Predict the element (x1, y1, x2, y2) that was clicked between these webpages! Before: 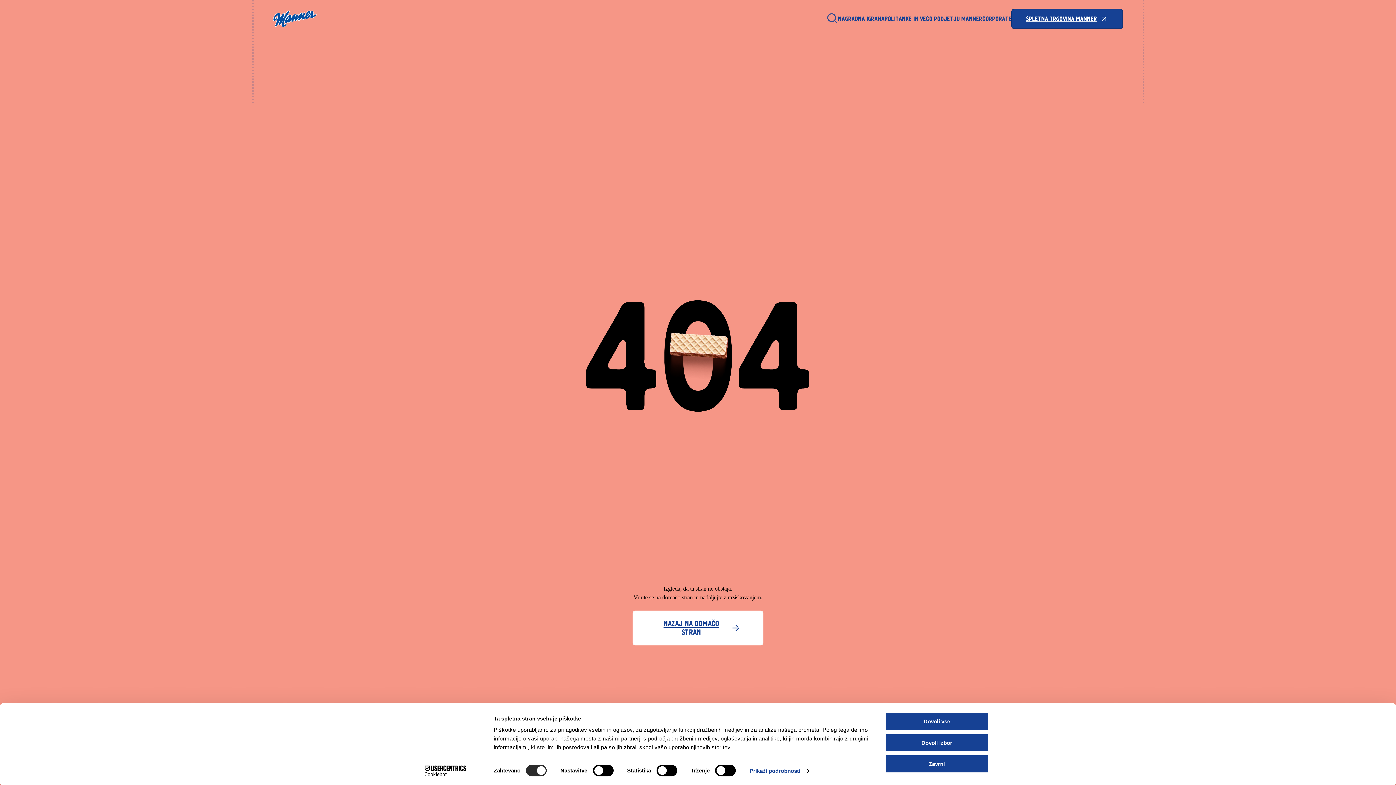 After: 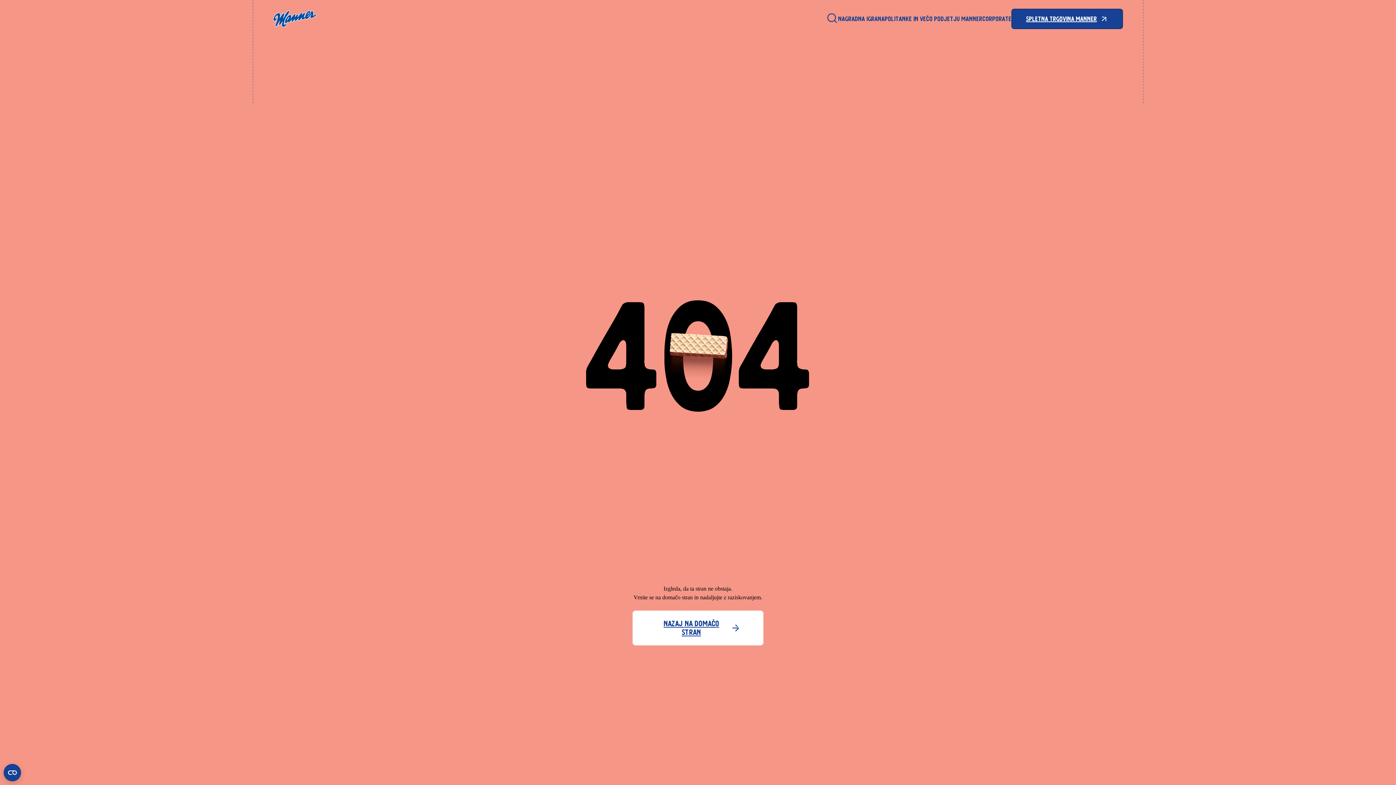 Action: label: Dovoli vse bbox: (885, 712, 989, 731)